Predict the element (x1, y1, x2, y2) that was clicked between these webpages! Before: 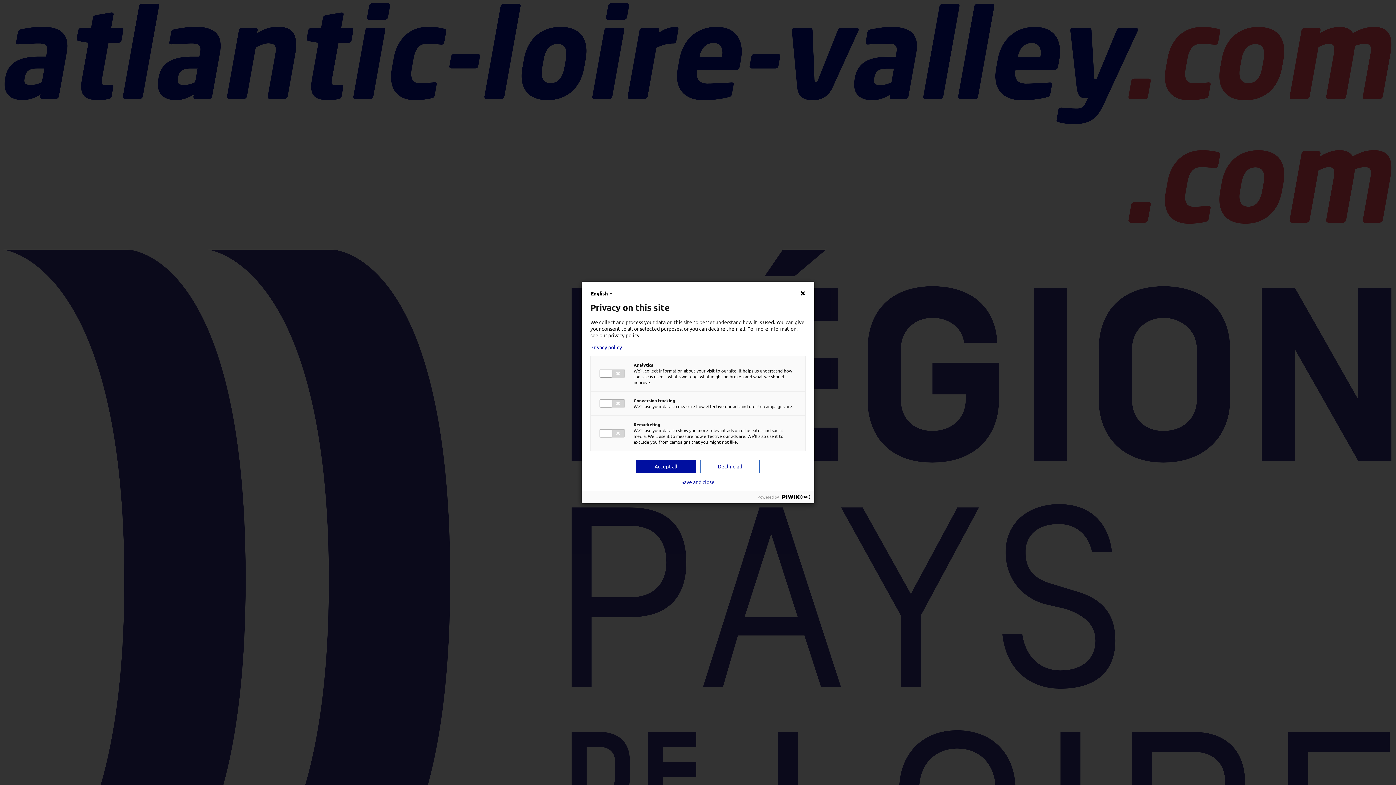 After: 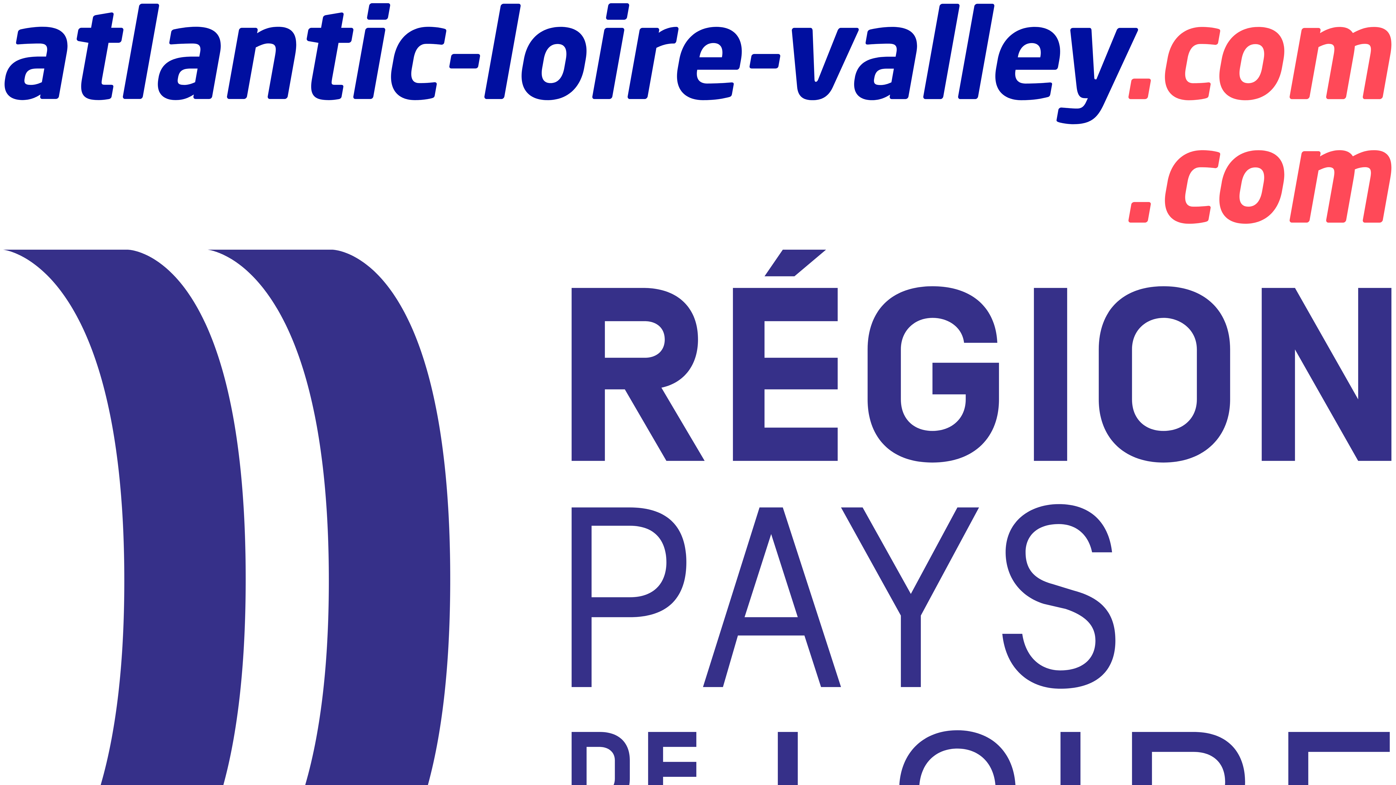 Action: label: Save and close bbox: (681, 479, 714, 485)